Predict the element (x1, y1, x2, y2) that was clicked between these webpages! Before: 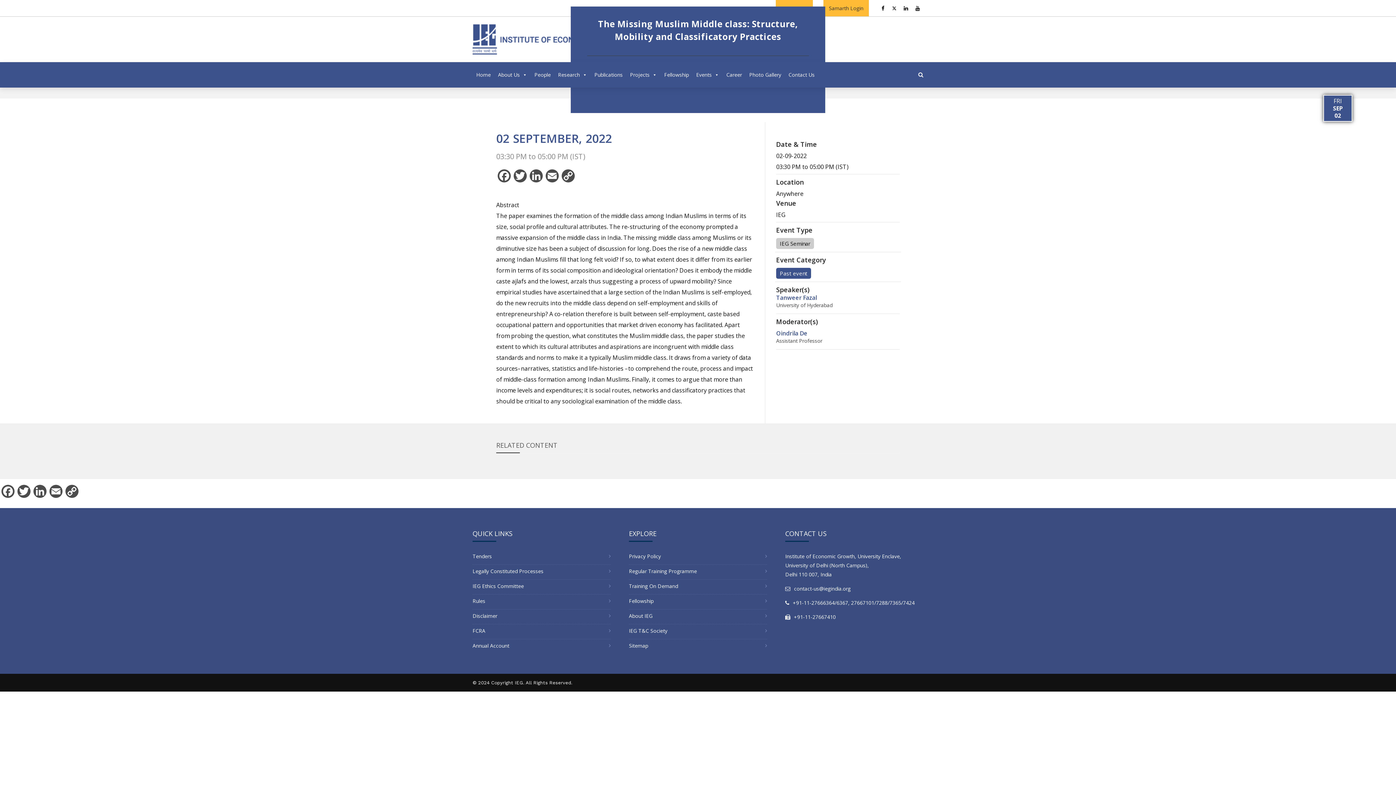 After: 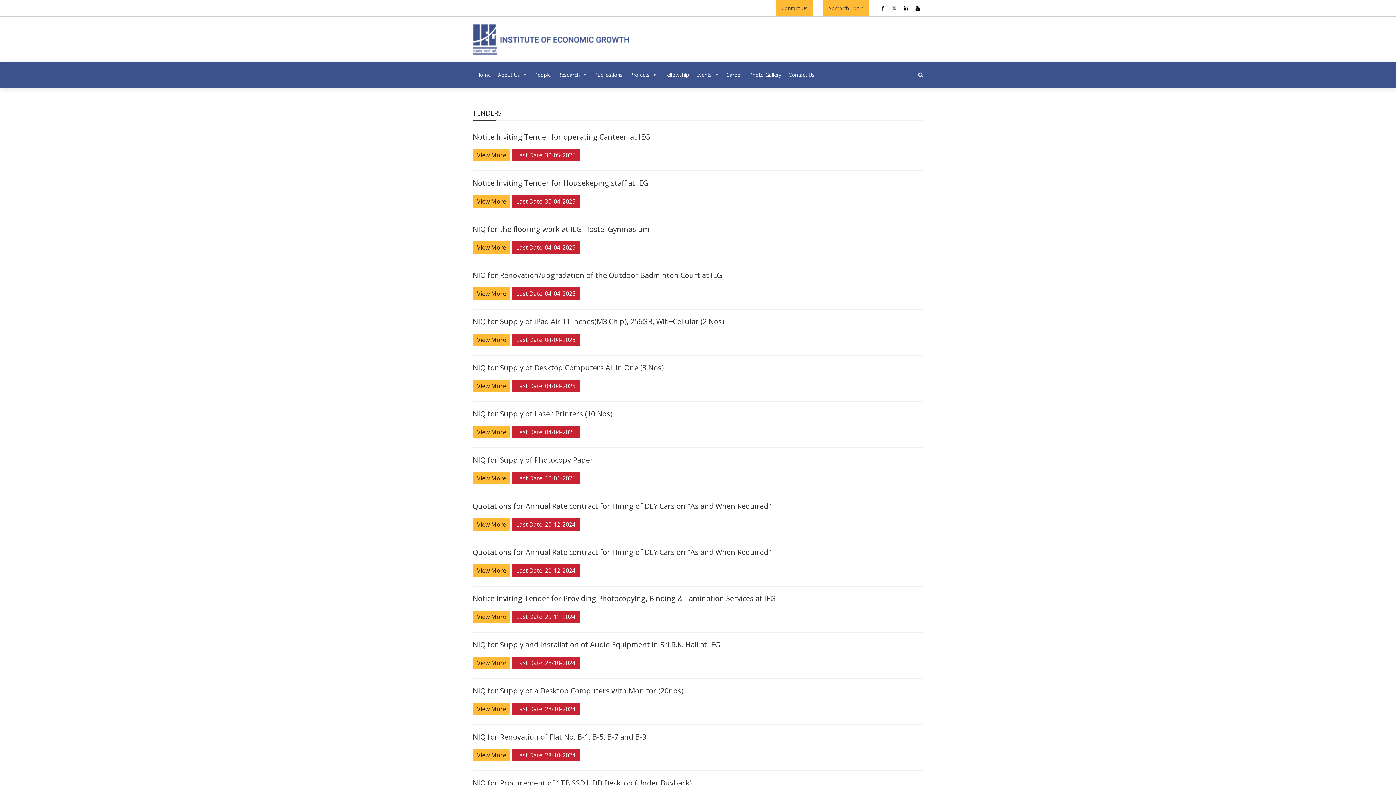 Action: bbox: (472, 552, 610, 561) label: Tenders